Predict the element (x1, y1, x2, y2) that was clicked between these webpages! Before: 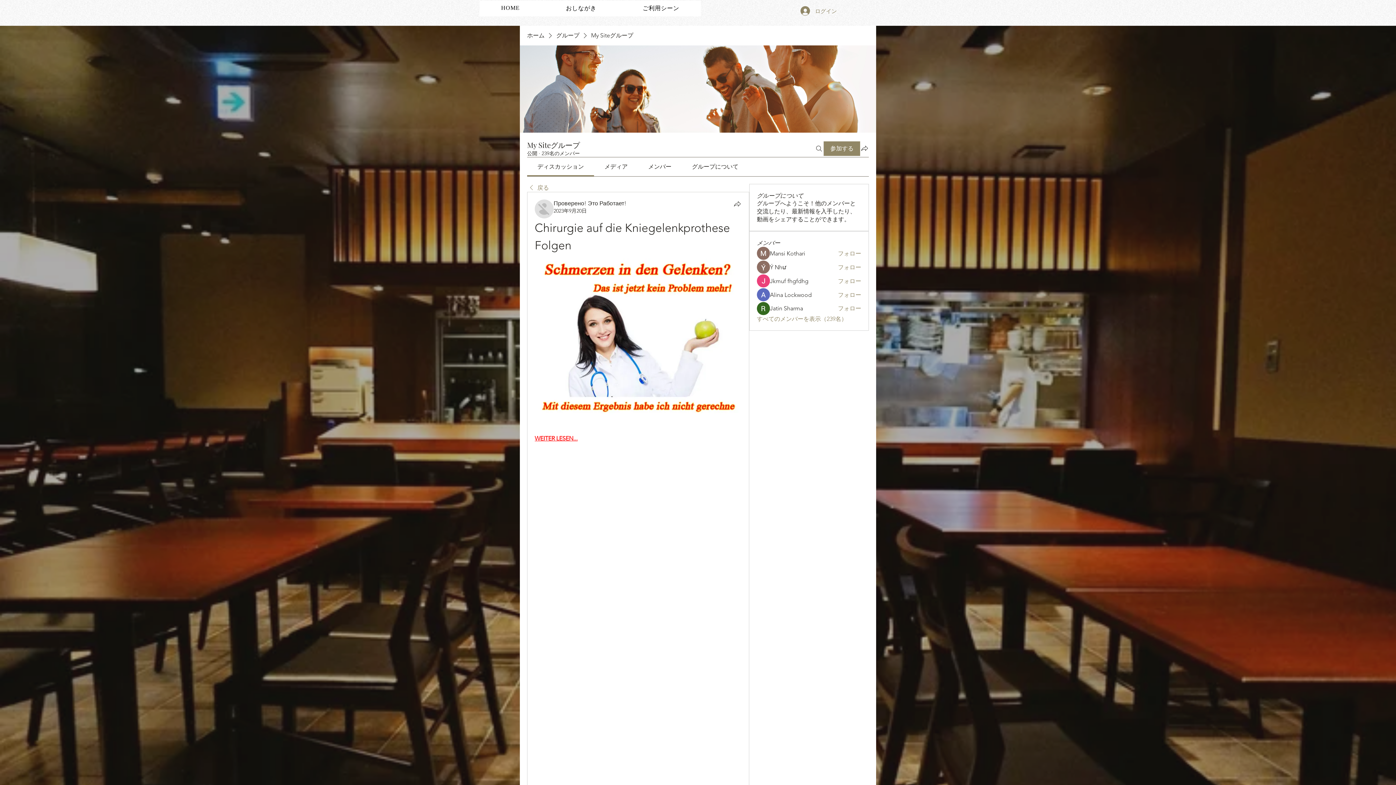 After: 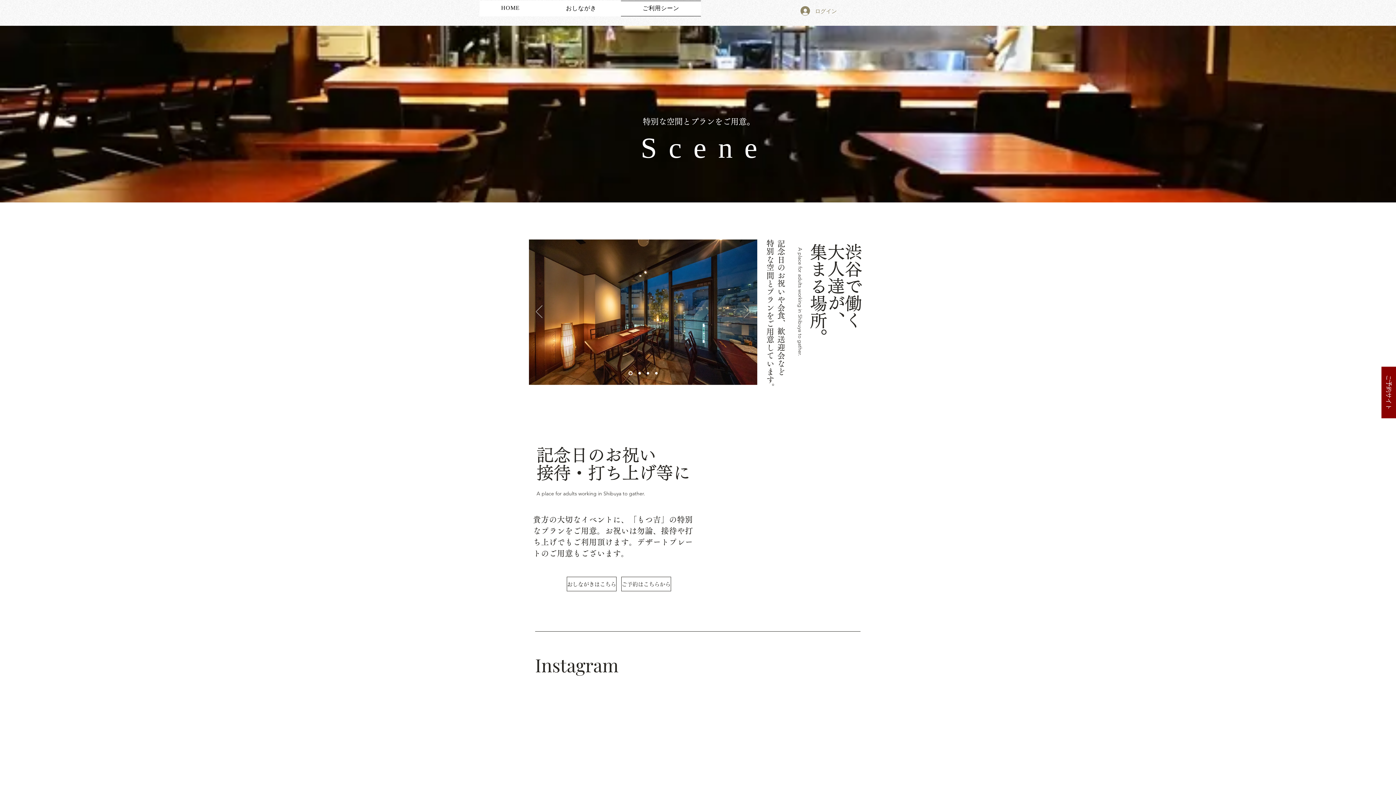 Action: bbox: (621, 0, 701, 16) label: ご利用シーン